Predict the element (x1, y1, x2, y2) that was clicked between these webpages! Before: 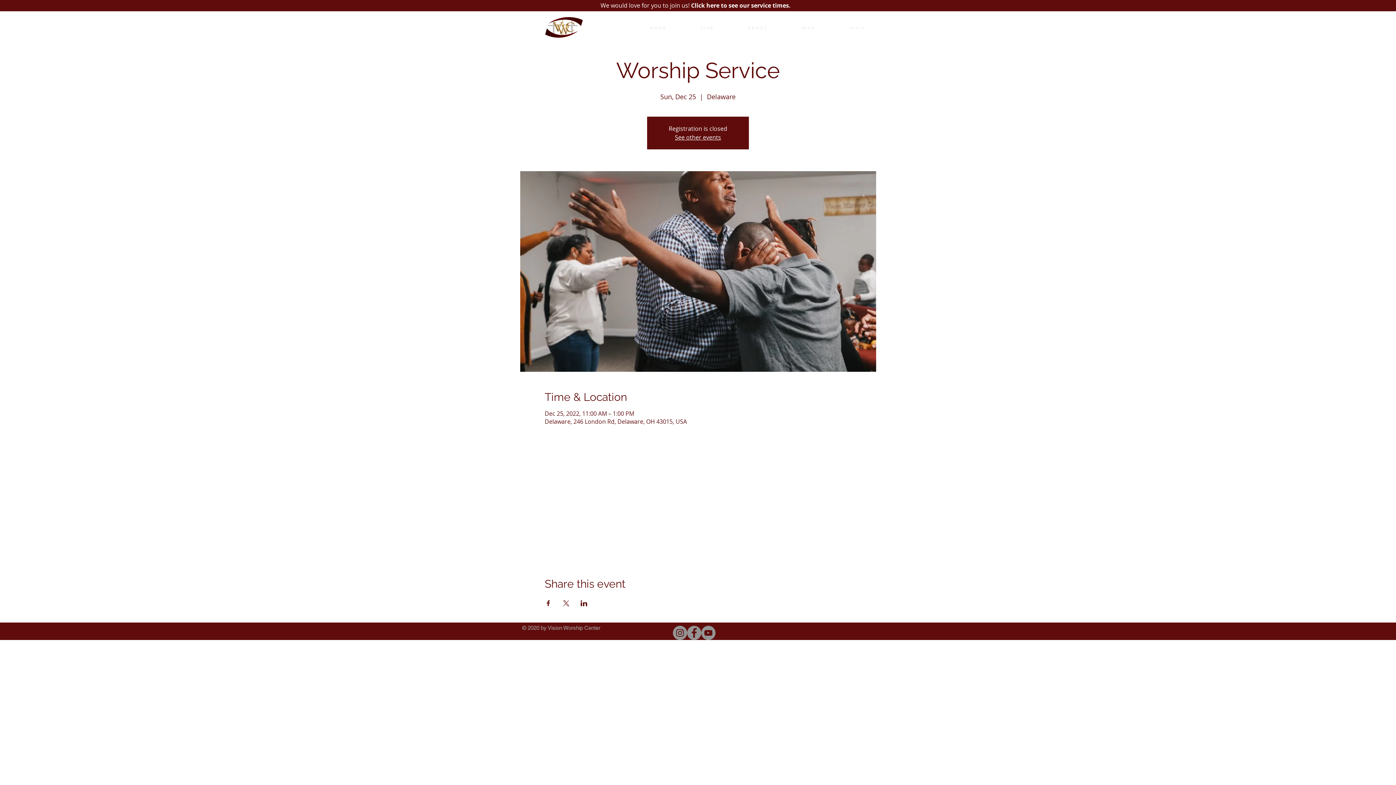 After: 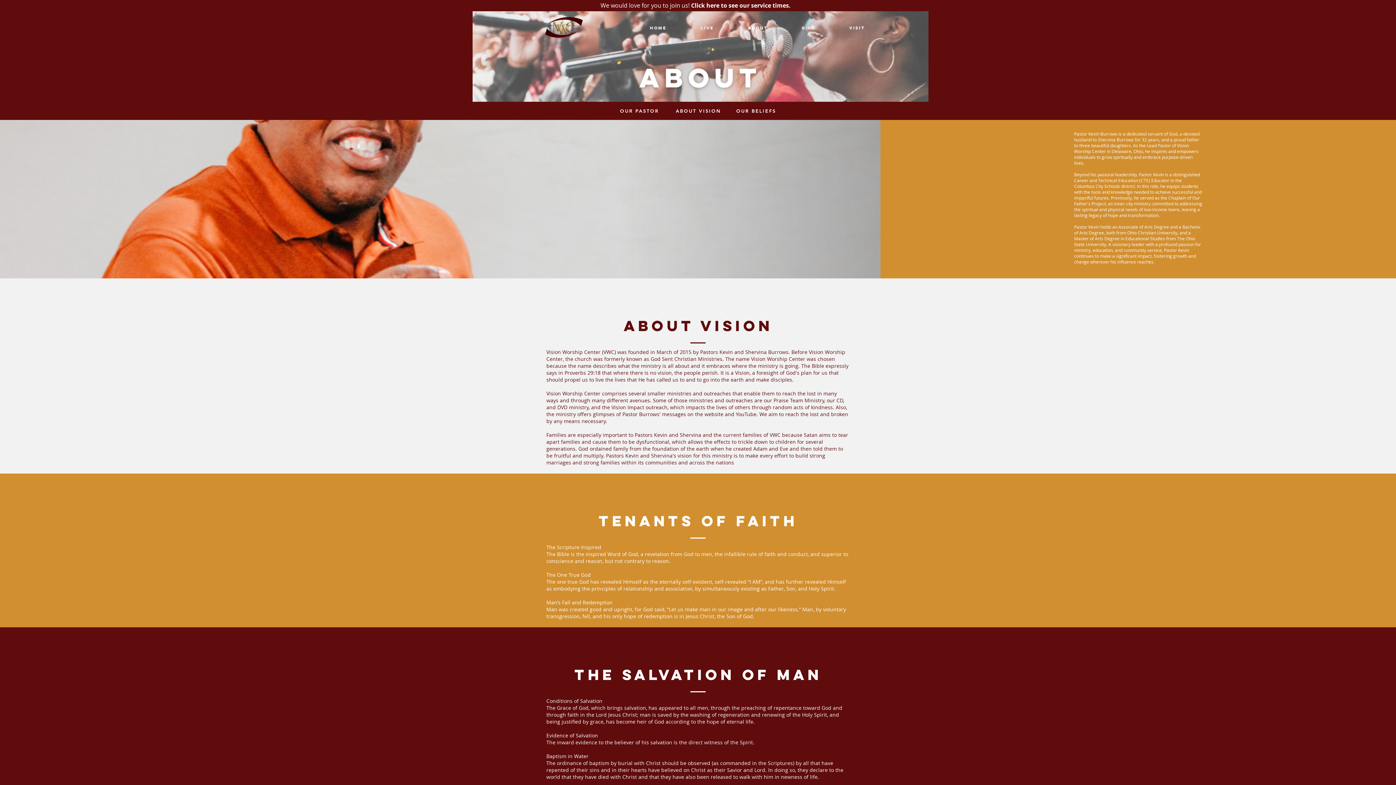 Action: label: ABOUT bbox: (717, 21, 771, 34)